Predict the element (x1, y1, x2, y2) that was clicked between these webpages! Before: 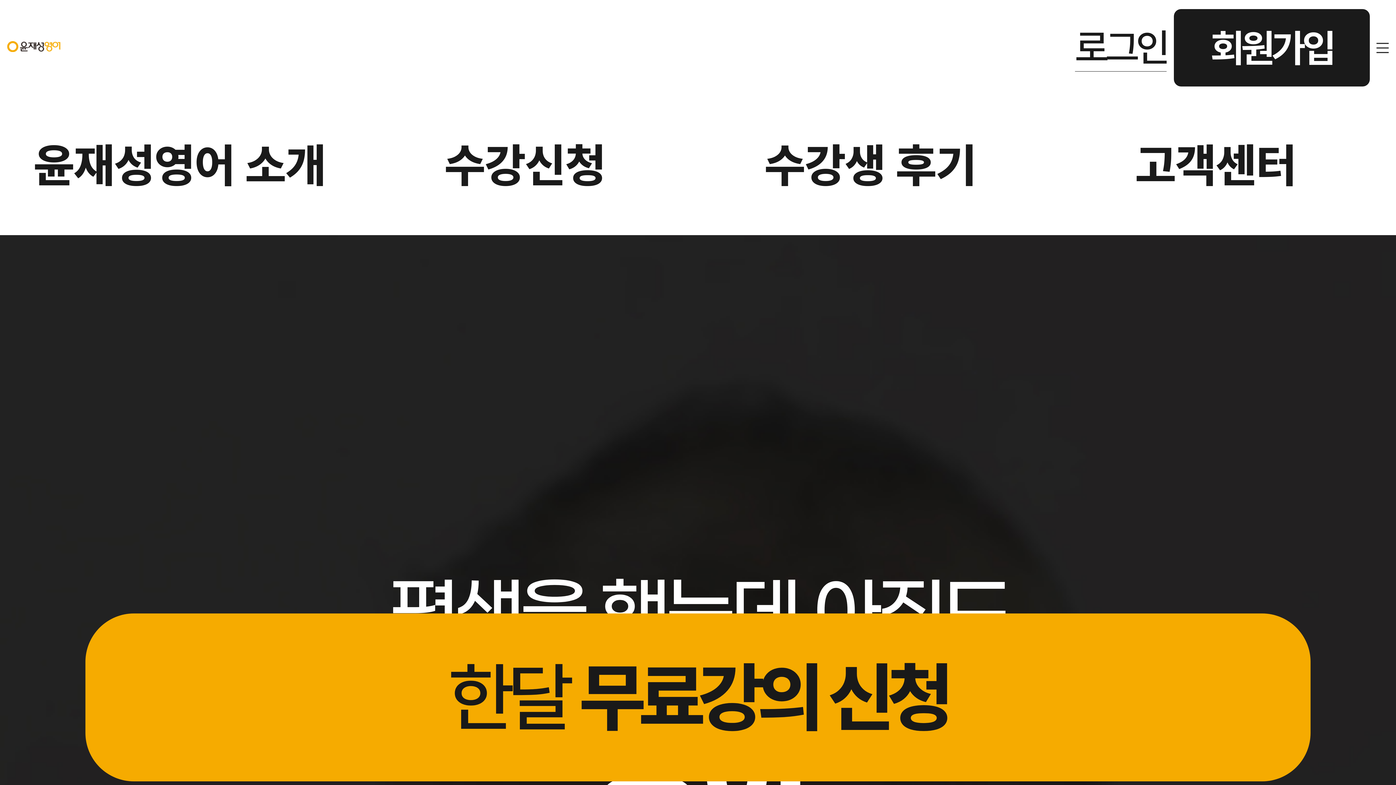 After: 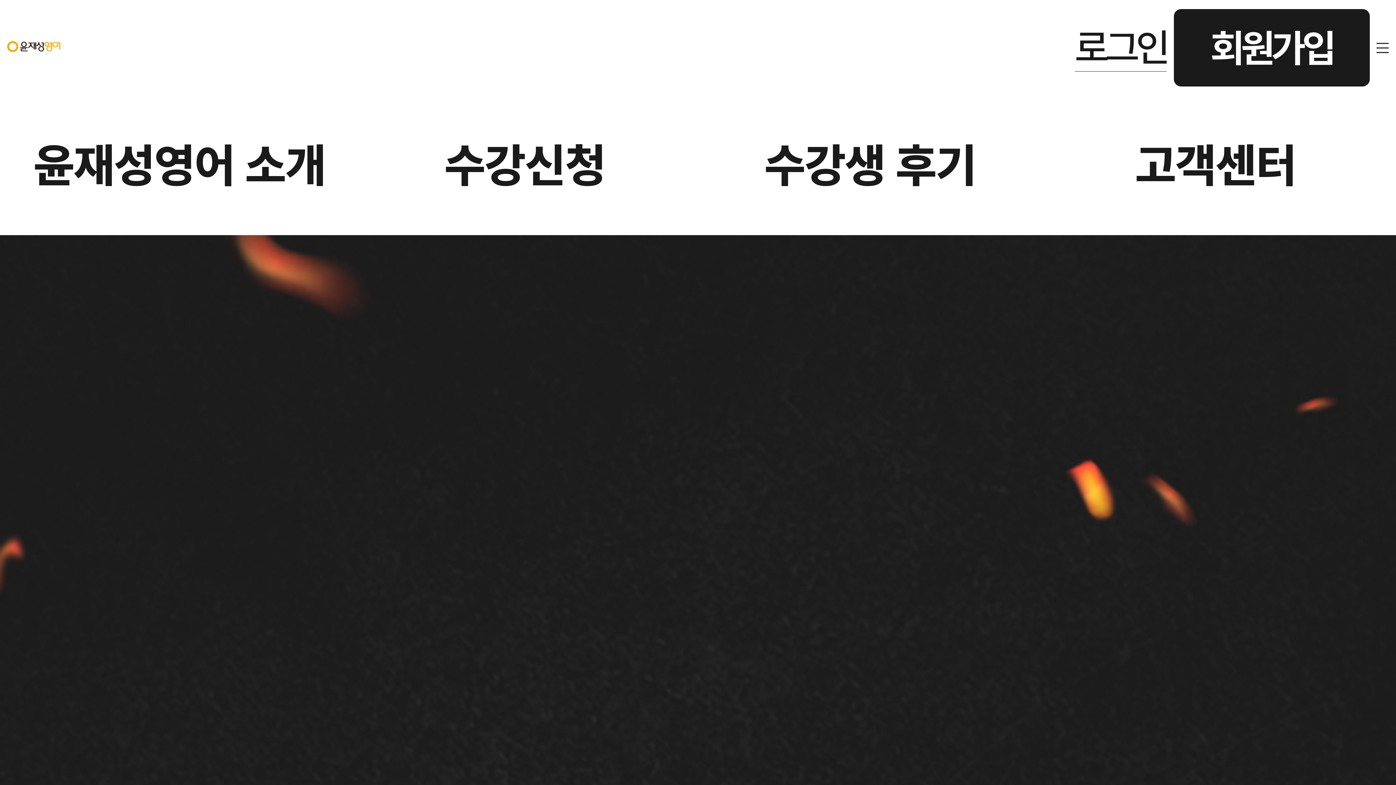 Action: label: 한달 무료강의 신청 bbox: (85, 613, 1311, 781)